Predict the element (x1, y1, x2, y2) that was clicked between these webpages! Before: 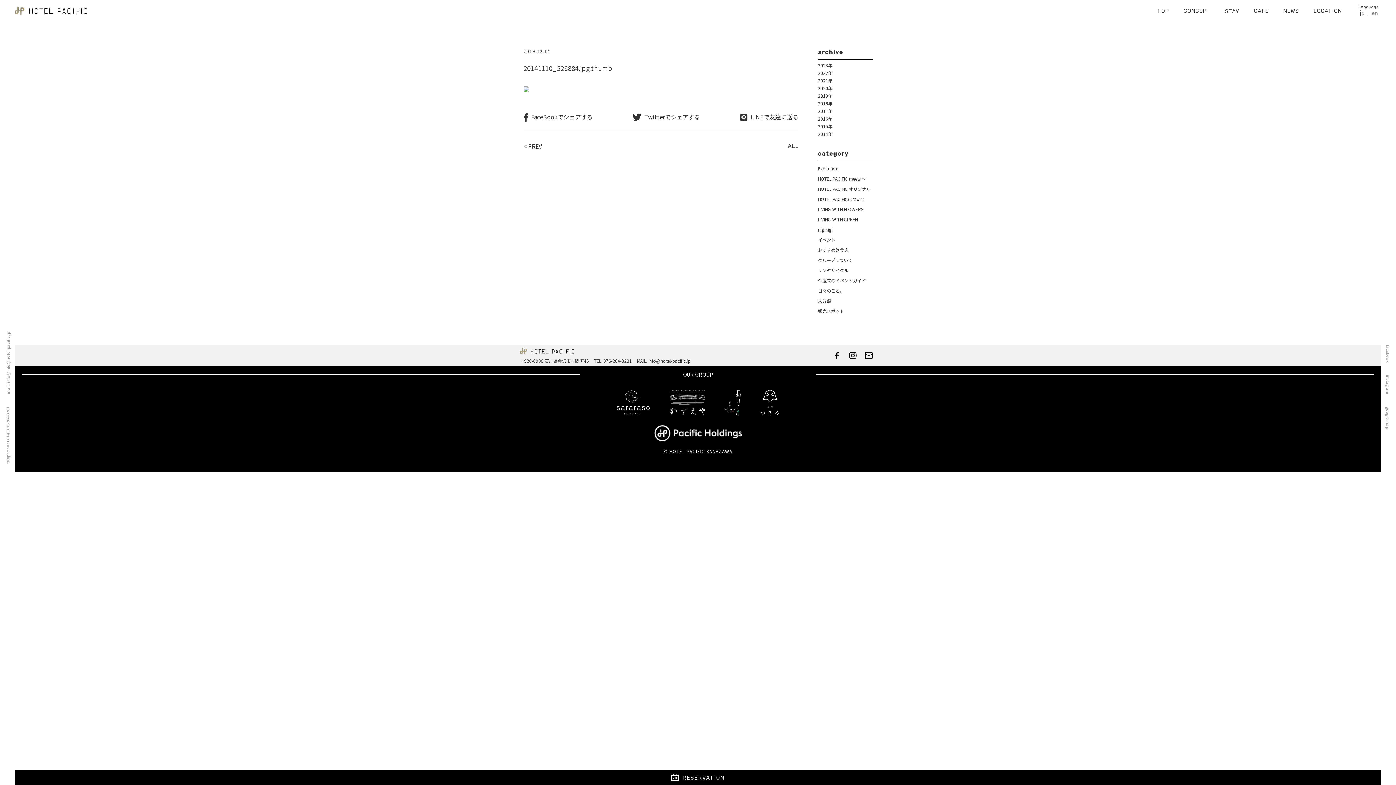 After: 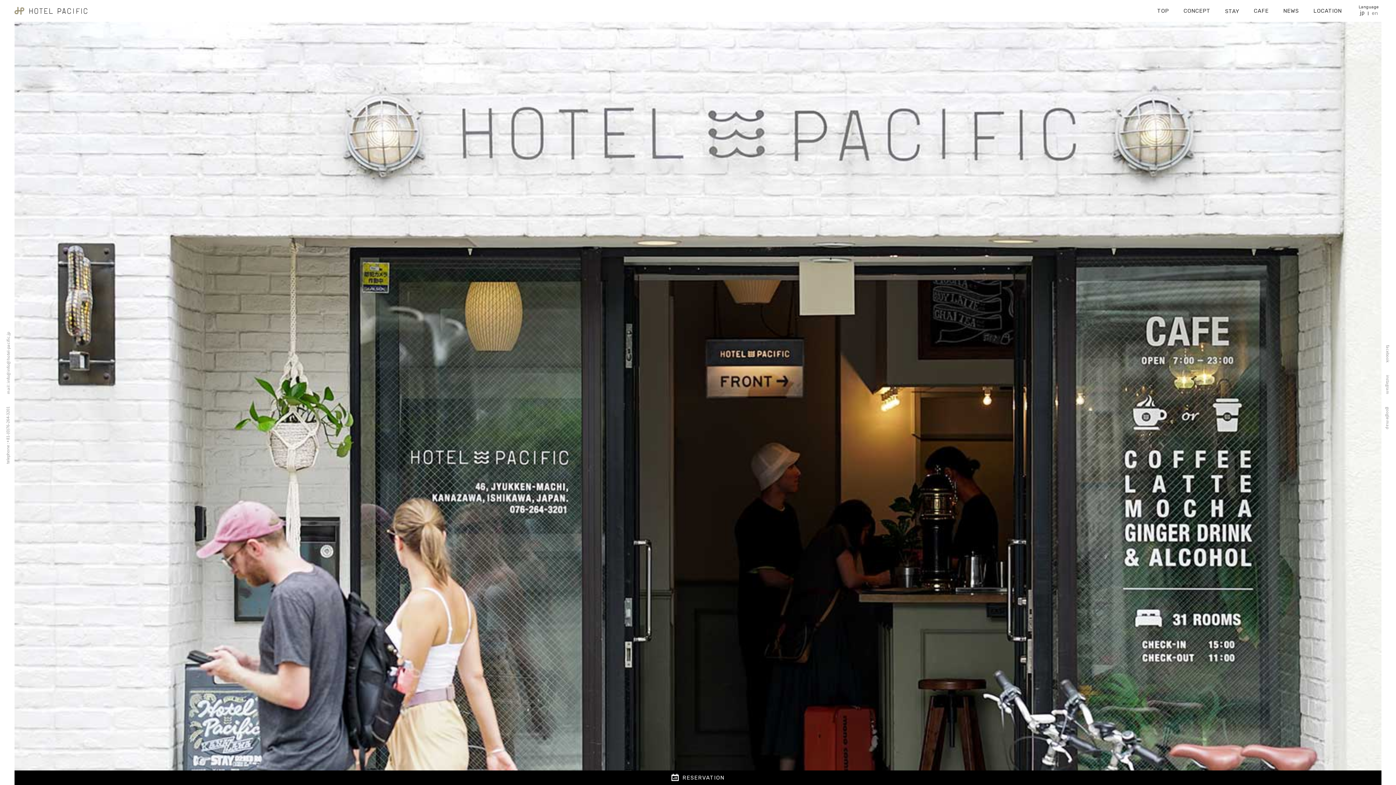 Action: label: jp bbox: (1356, 9, 1368, 16)